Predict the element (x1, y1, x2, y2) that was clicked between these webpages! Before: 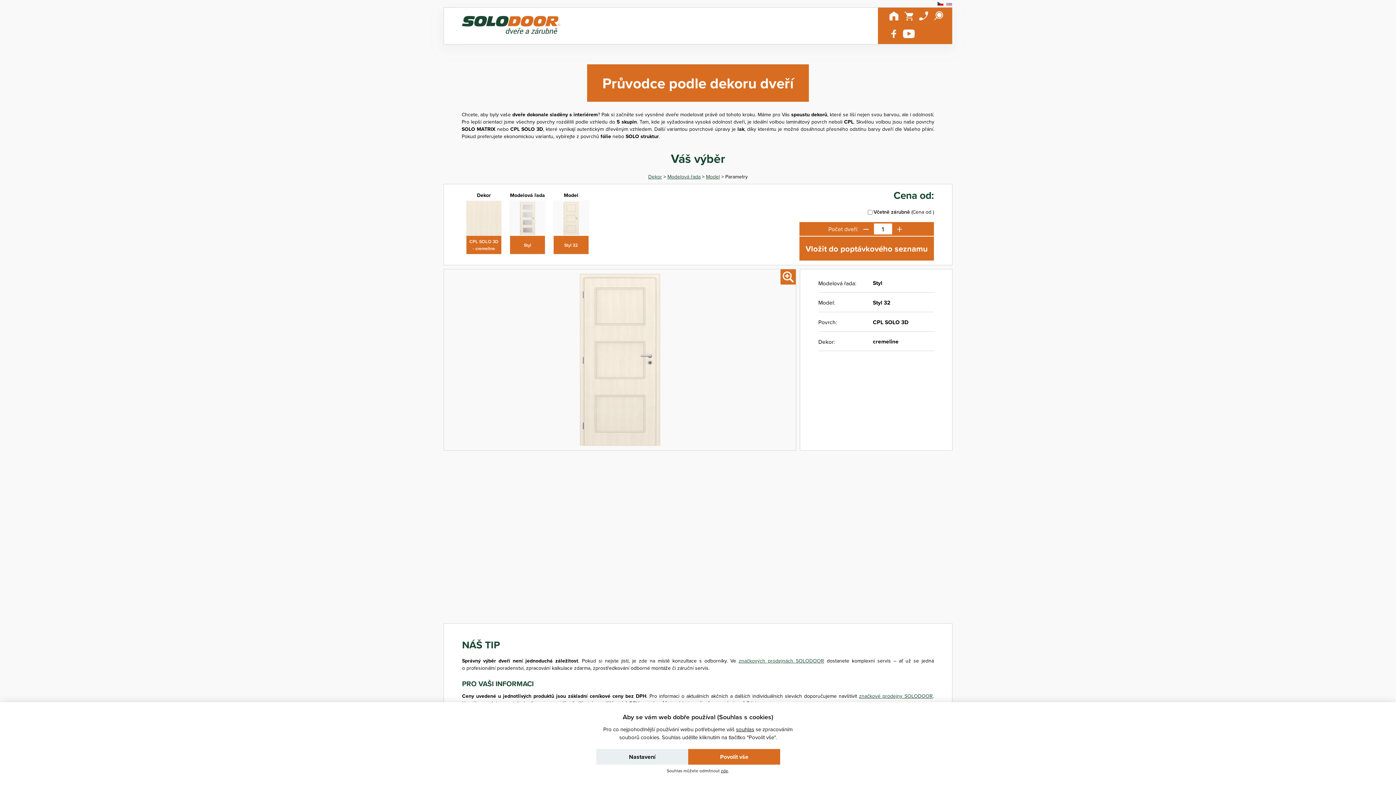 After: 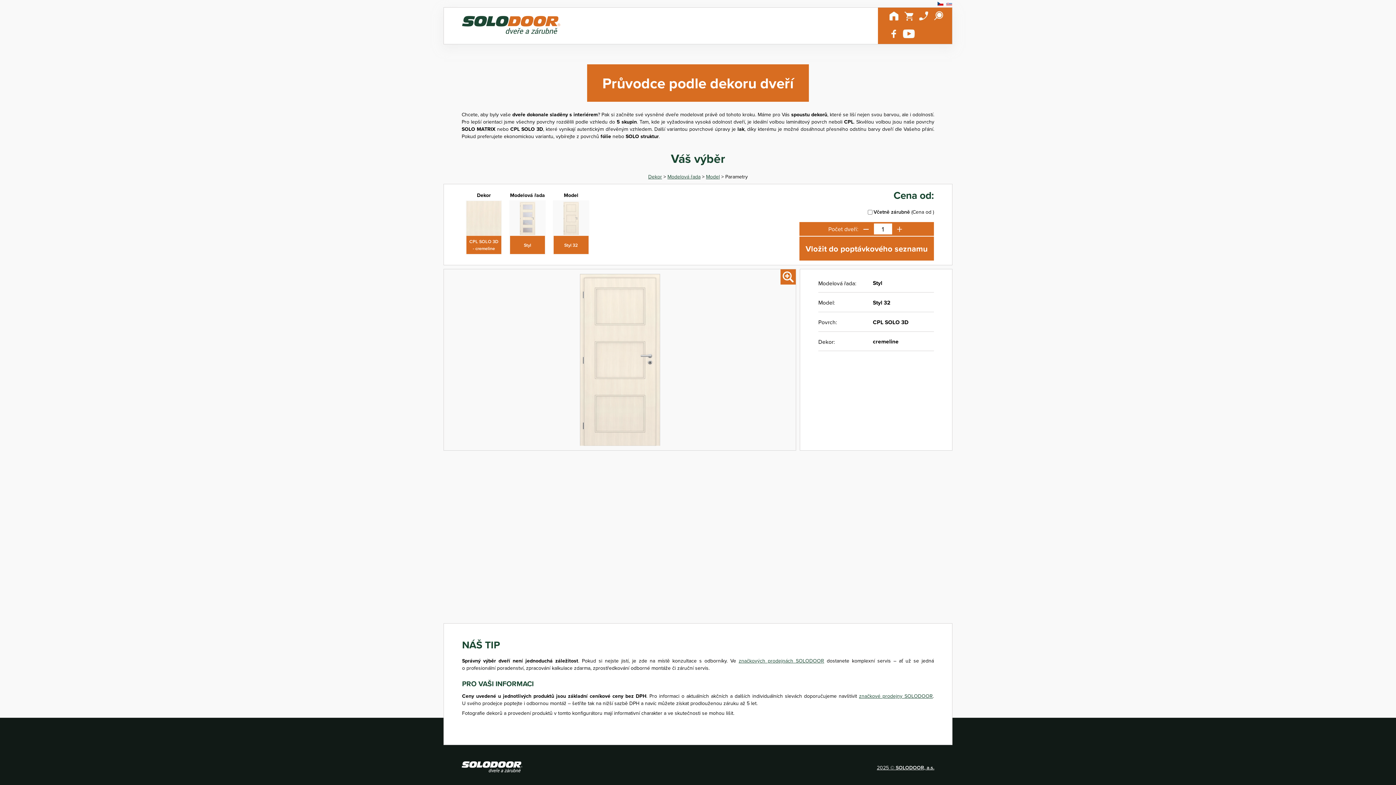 Action: bbox: (721, 768, 728, 774) label: zde